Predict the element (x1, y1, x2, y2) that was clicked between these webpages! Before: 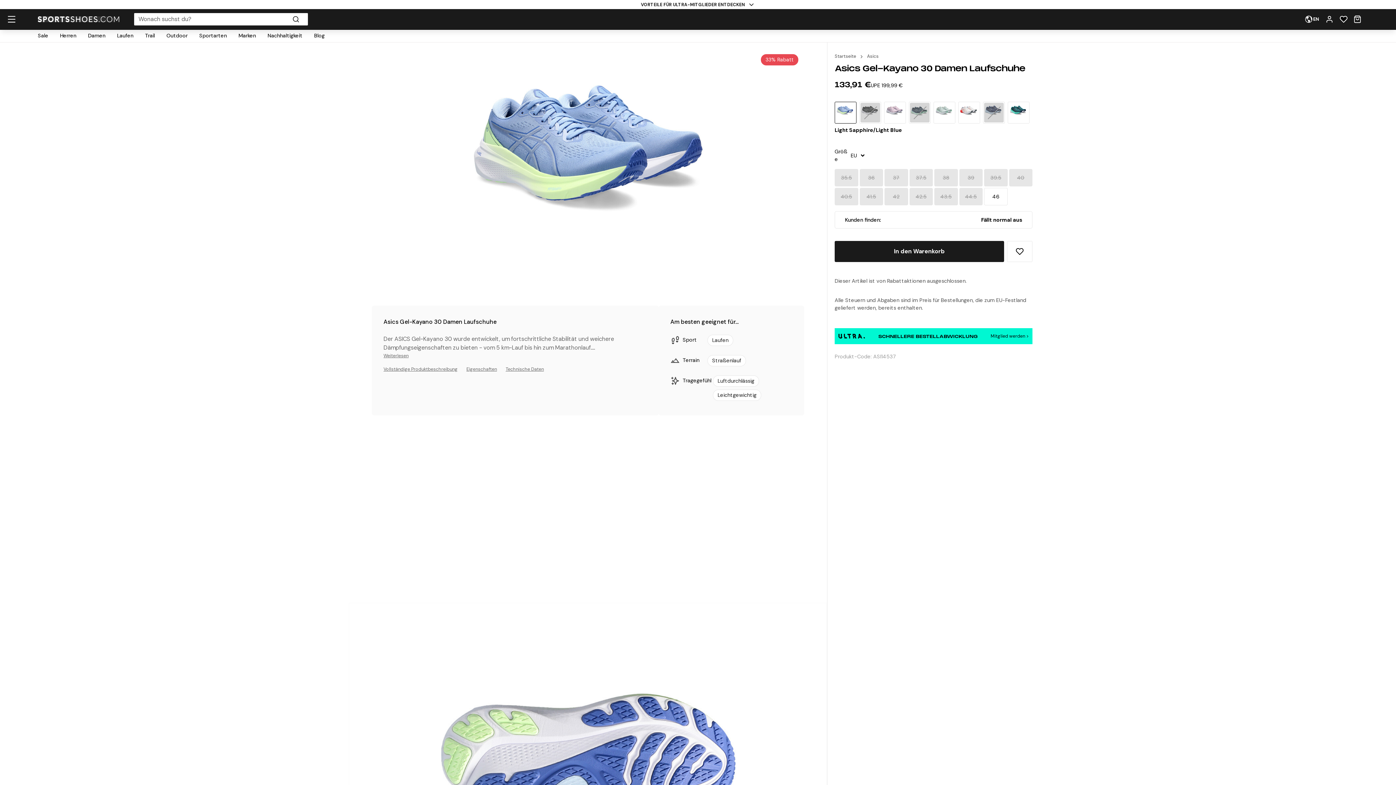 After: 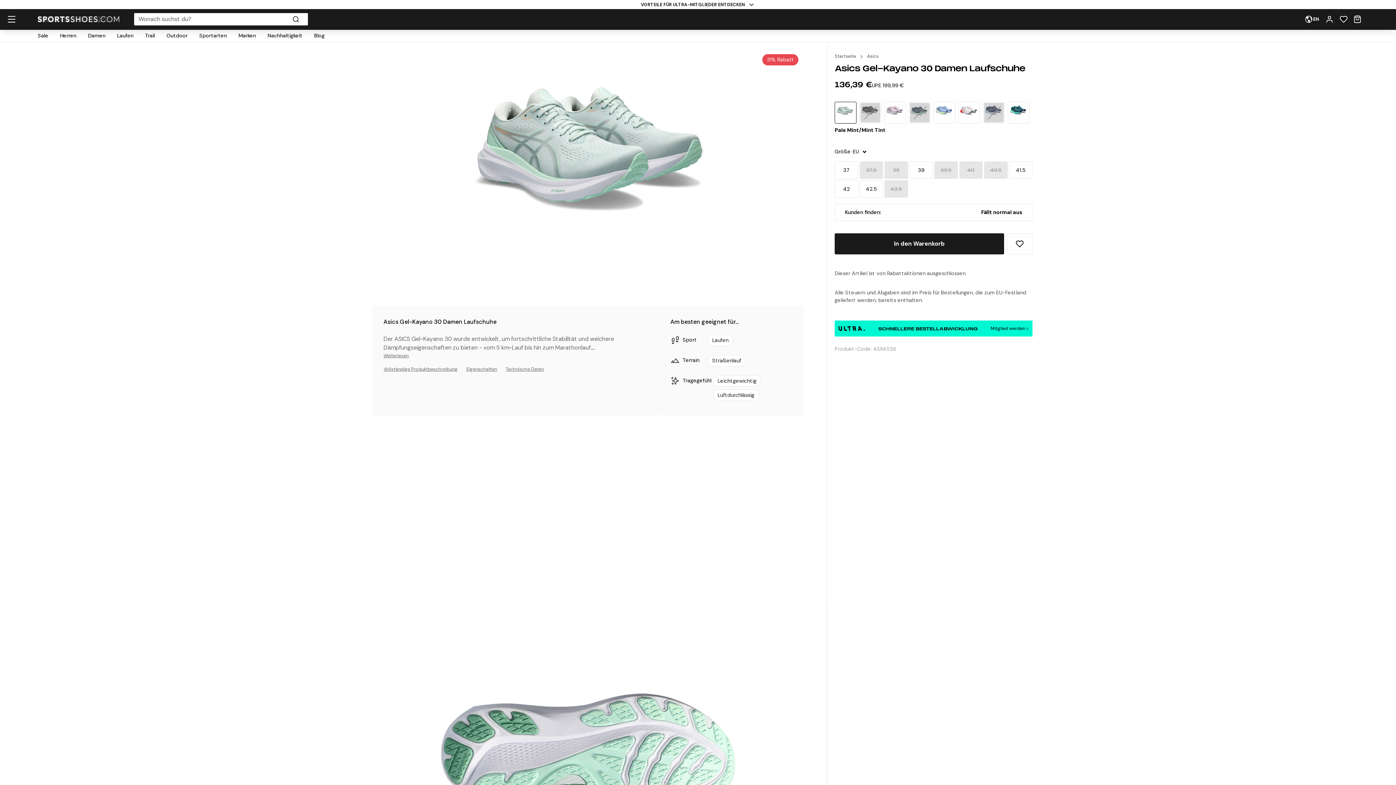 Action: bbox: (934, 102, 954, 121)